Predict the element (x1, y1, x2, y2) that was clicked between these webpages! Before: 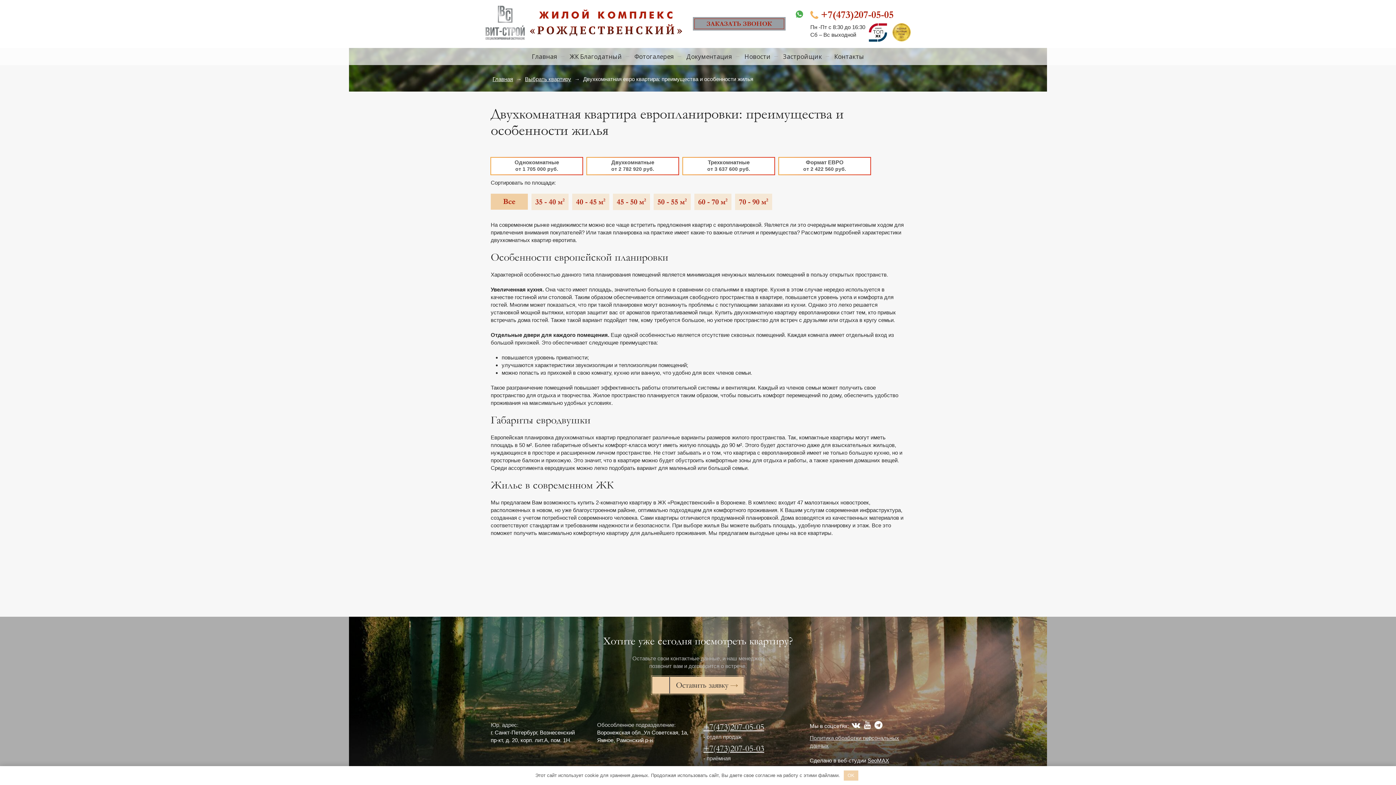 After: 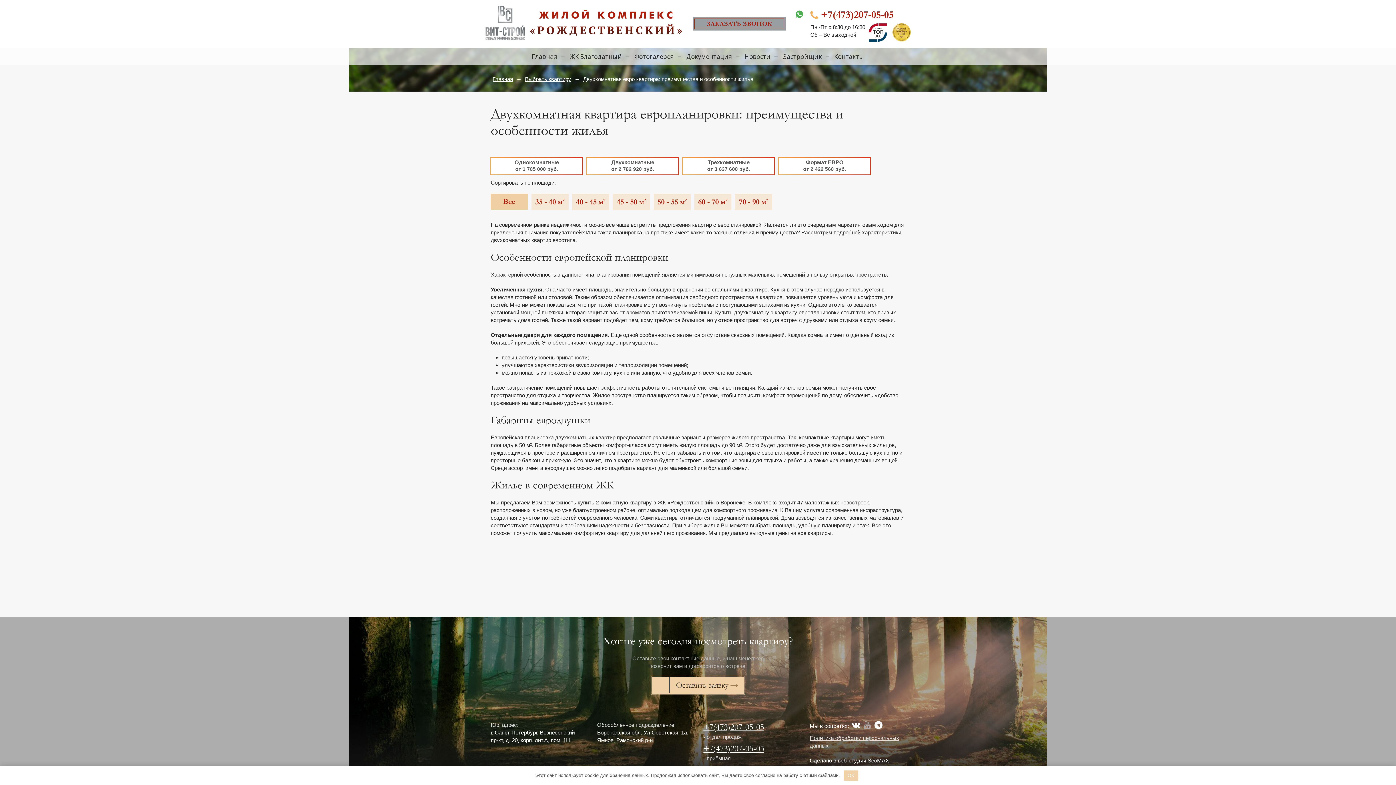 Action: bbox: (863, 723, 872, 729)